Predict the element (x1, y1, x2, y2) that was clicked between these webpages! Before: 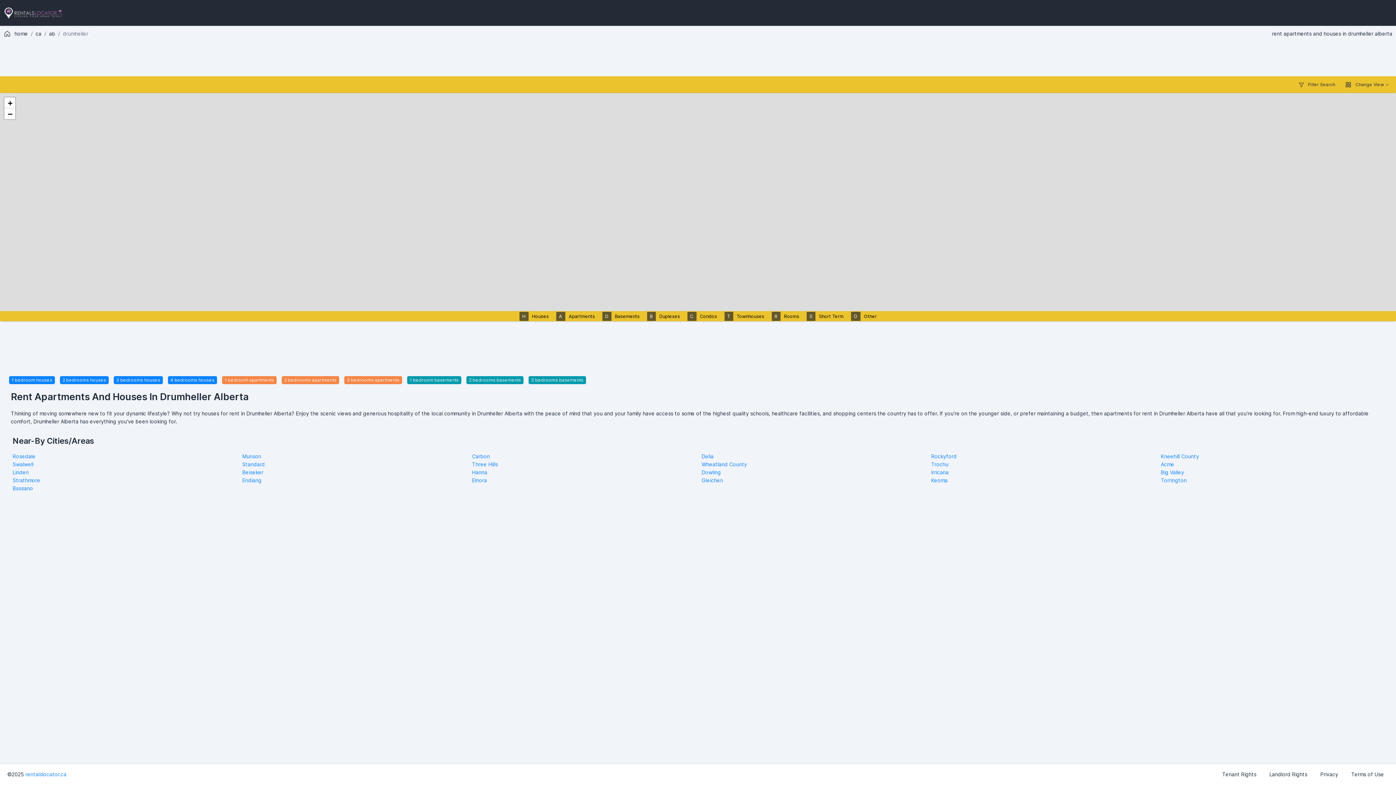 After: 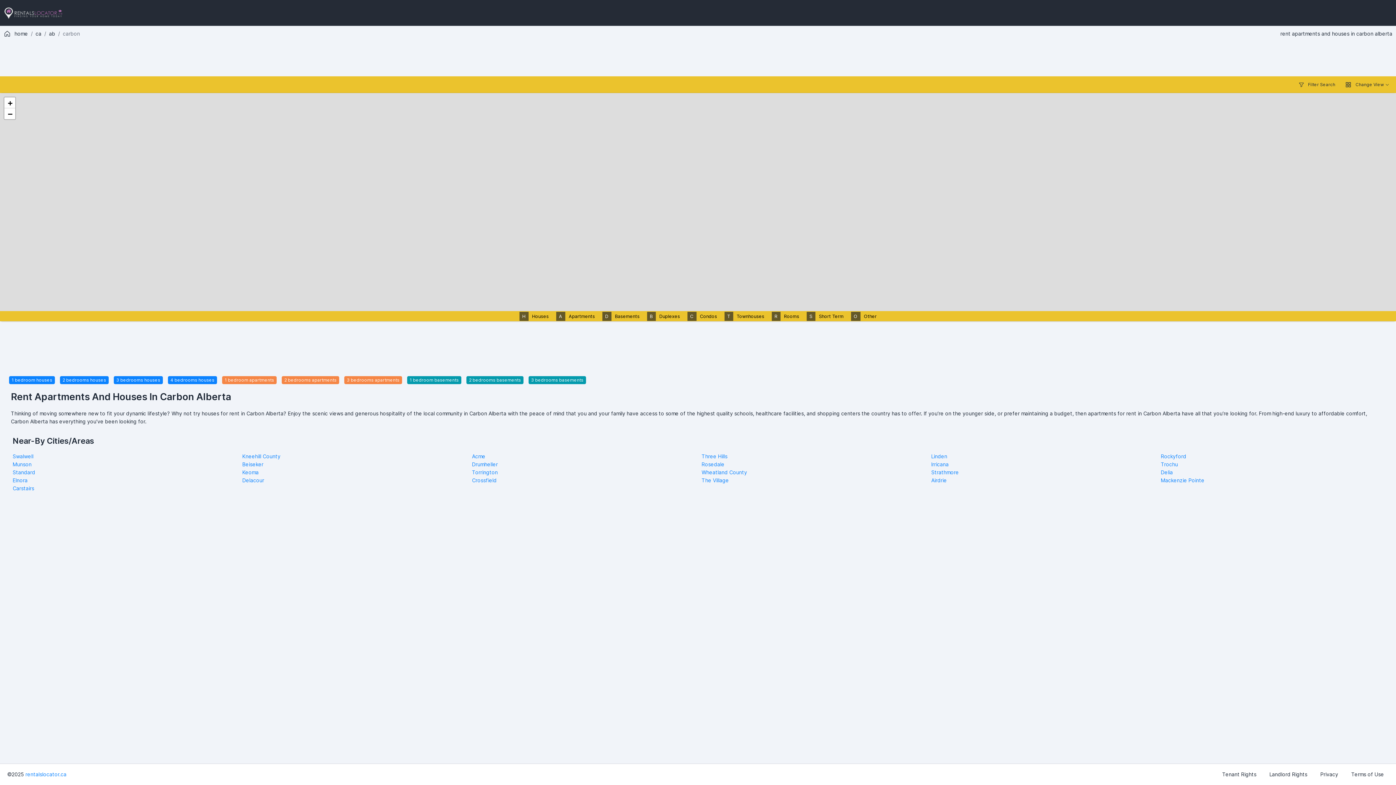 Action: label: Carbon bbox: (472, 453, 489, 459)